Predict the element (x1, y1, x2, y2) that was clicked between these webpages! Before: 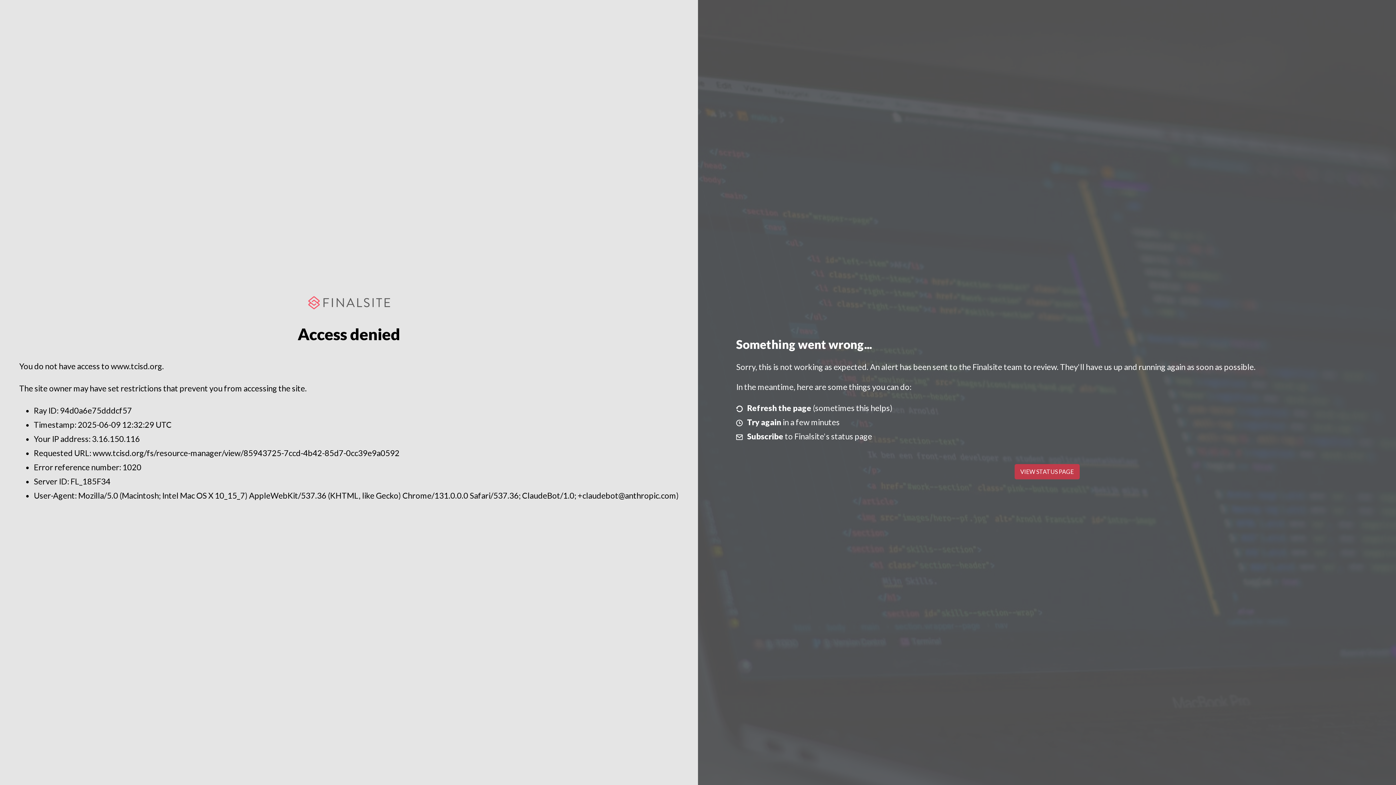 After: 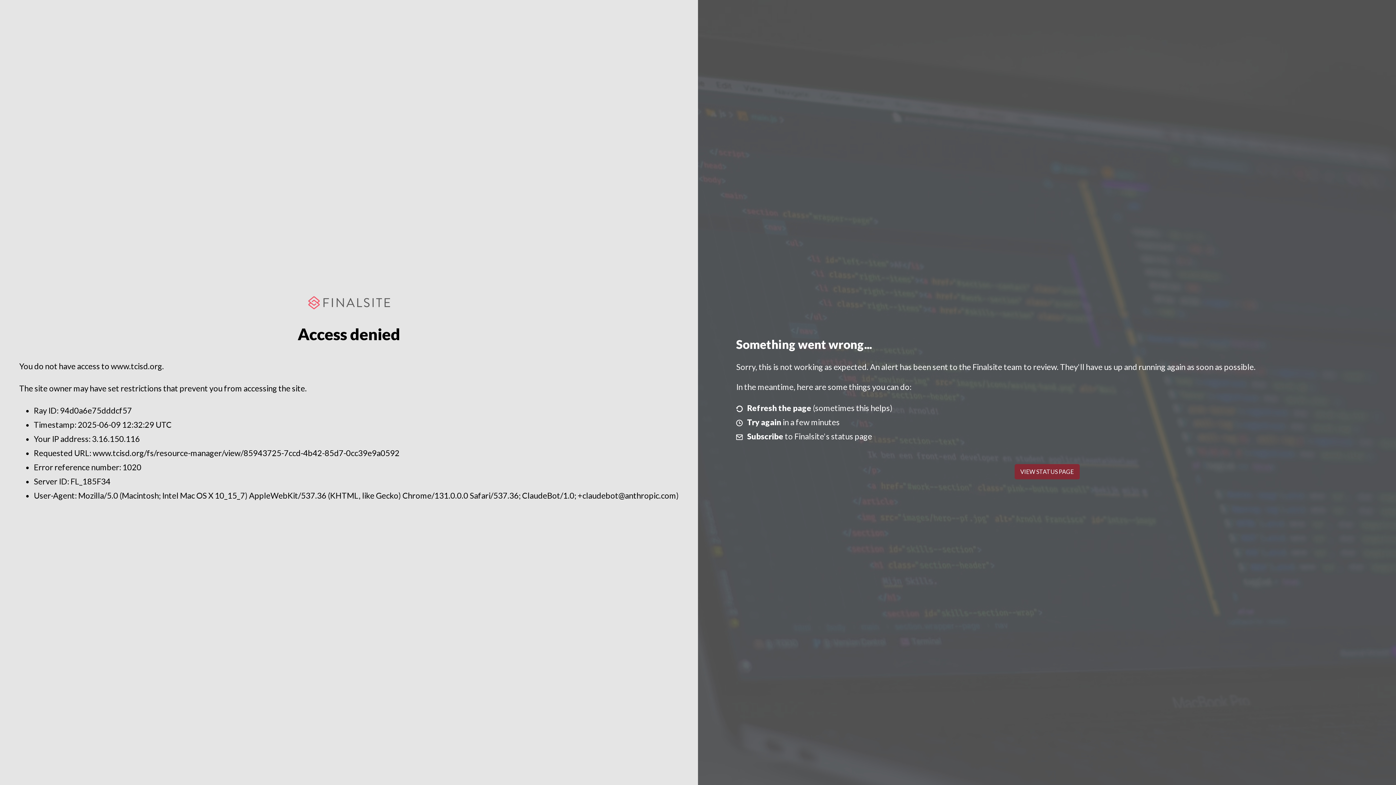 Action: bbox: (1014, 464, 1079, 479) label: VIEW STATUS PAGE